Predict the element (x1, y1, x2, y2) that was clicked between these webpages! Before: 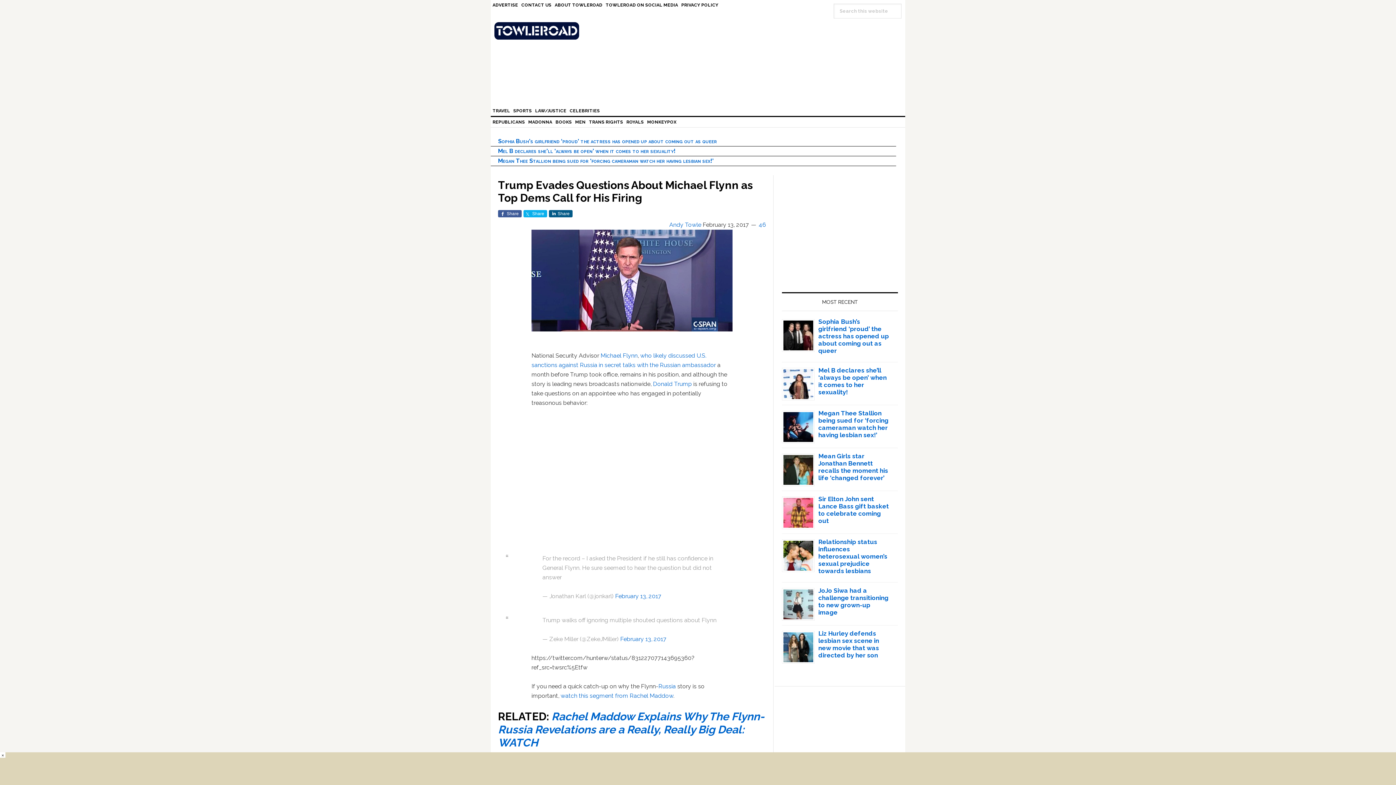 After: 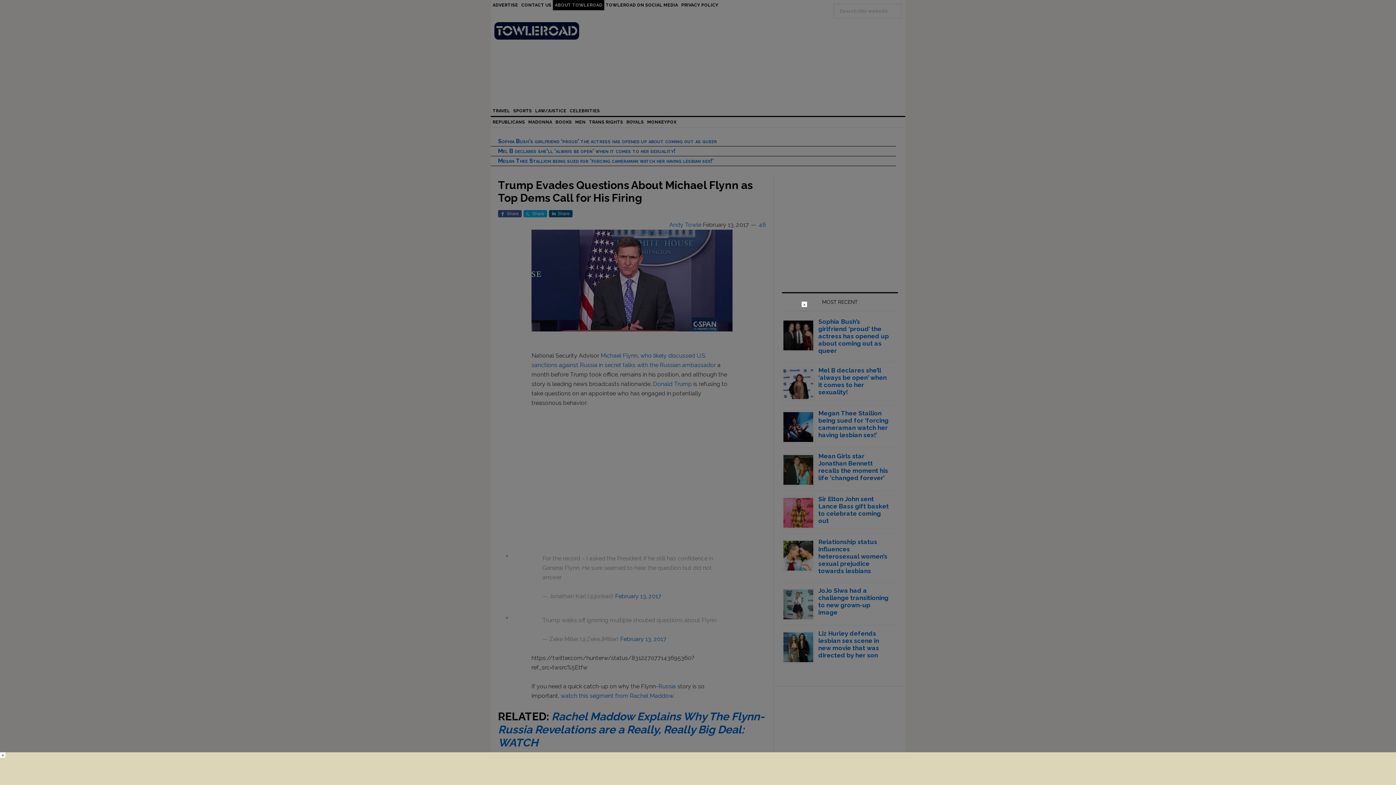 Action: label: ABOUT TOWLEROAD bbox: (553, 0, 604, 10)